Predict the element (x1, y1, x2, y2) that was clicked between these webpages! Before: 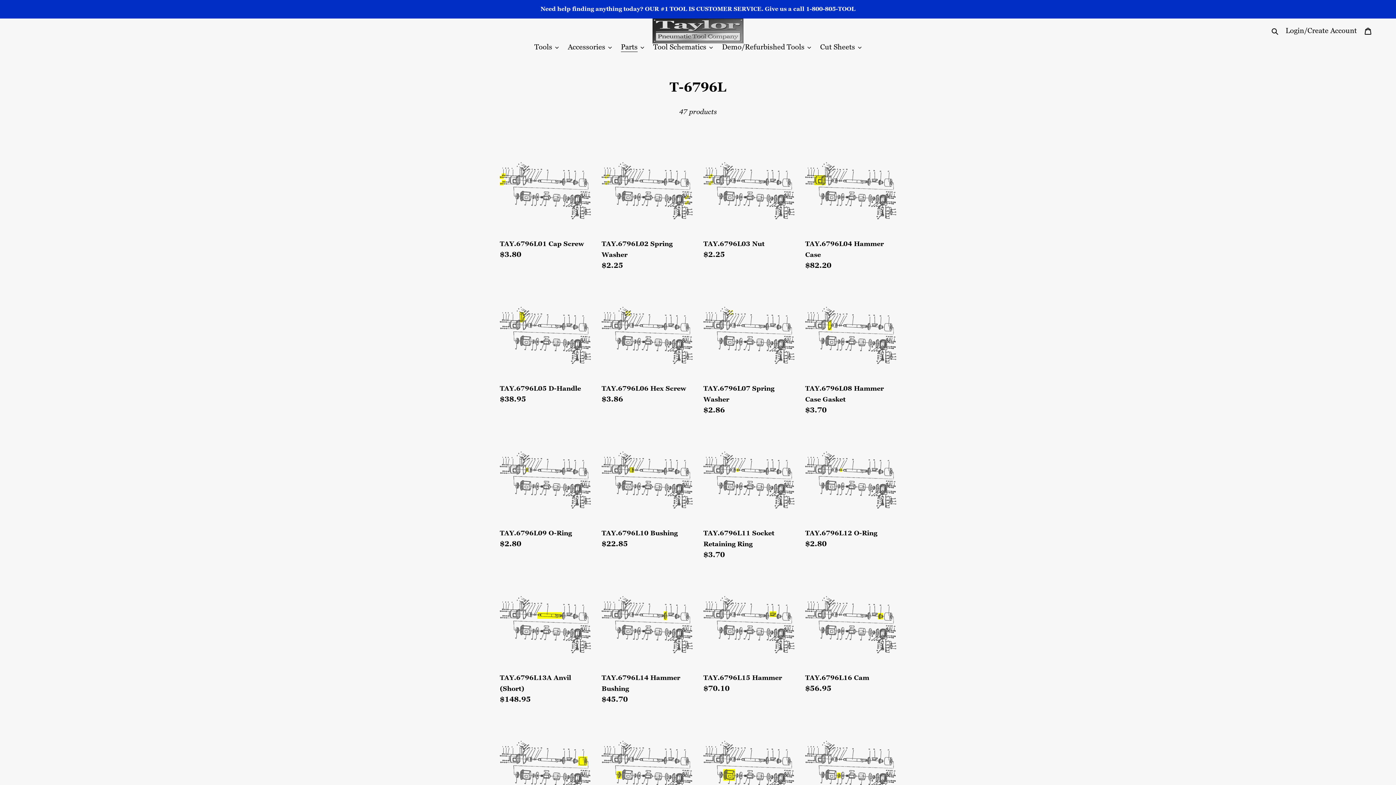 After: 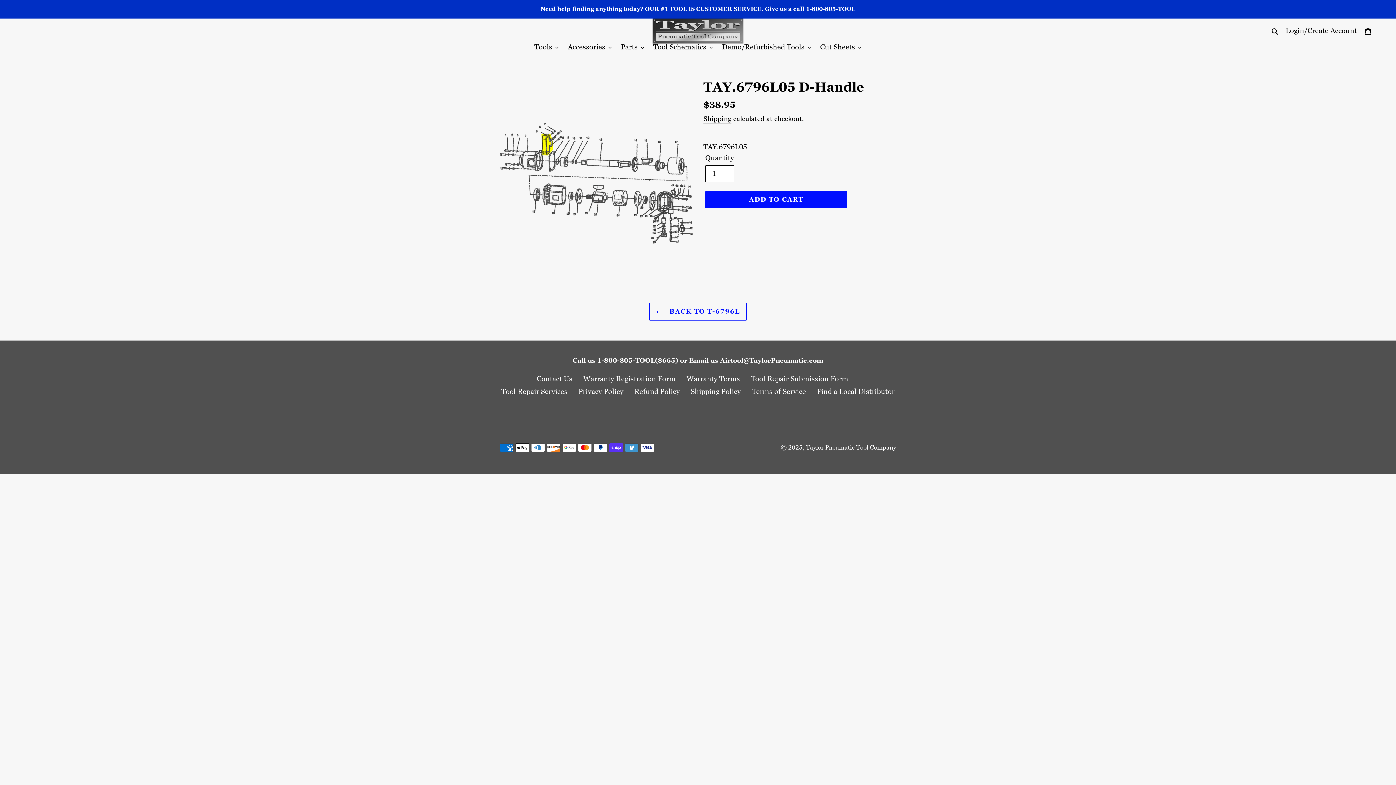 Action: label: TAY.6796L05 D-Handle bbox: (500, 286, 590, 407)